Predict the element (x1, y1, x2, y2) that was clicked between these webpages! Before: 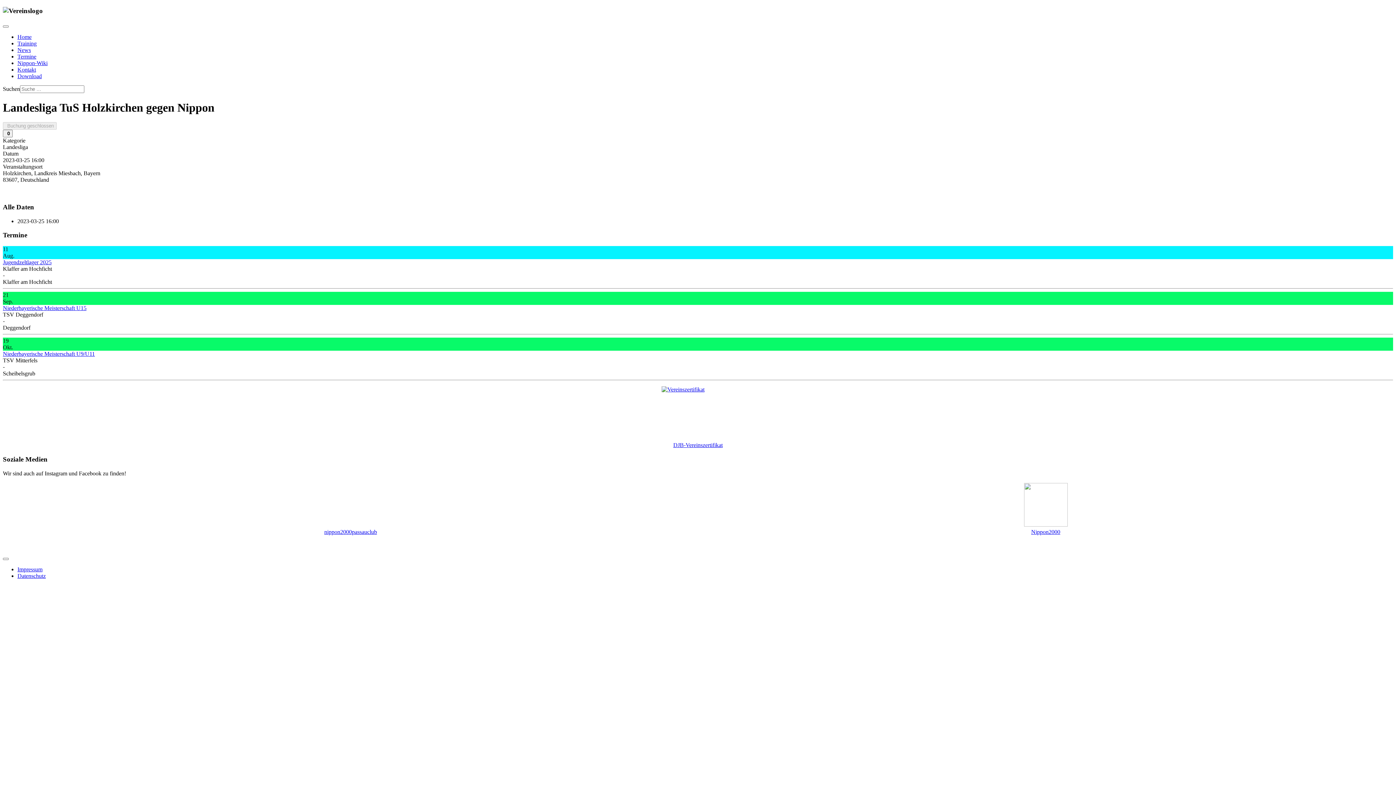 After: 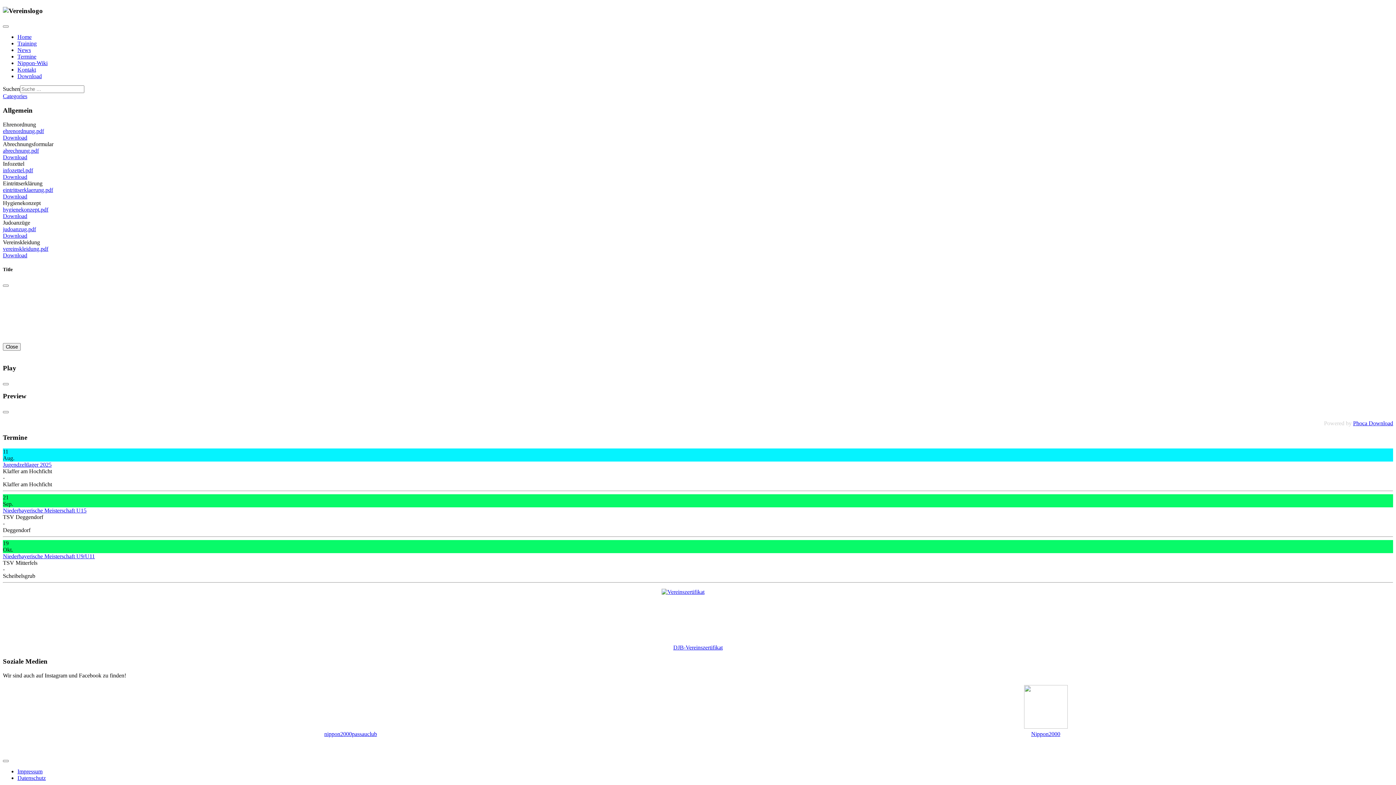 Action: bbox: (17, 73, 41, 79) label: Download